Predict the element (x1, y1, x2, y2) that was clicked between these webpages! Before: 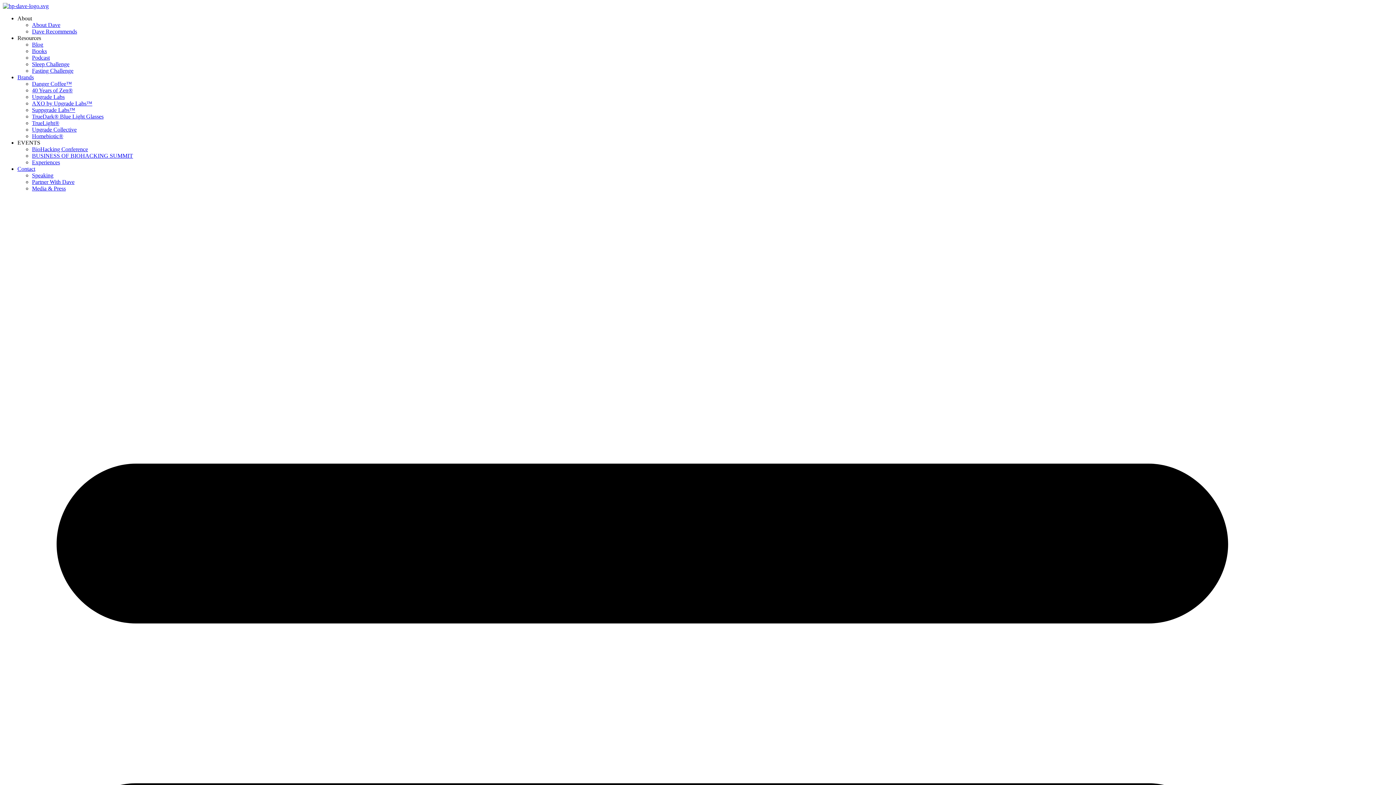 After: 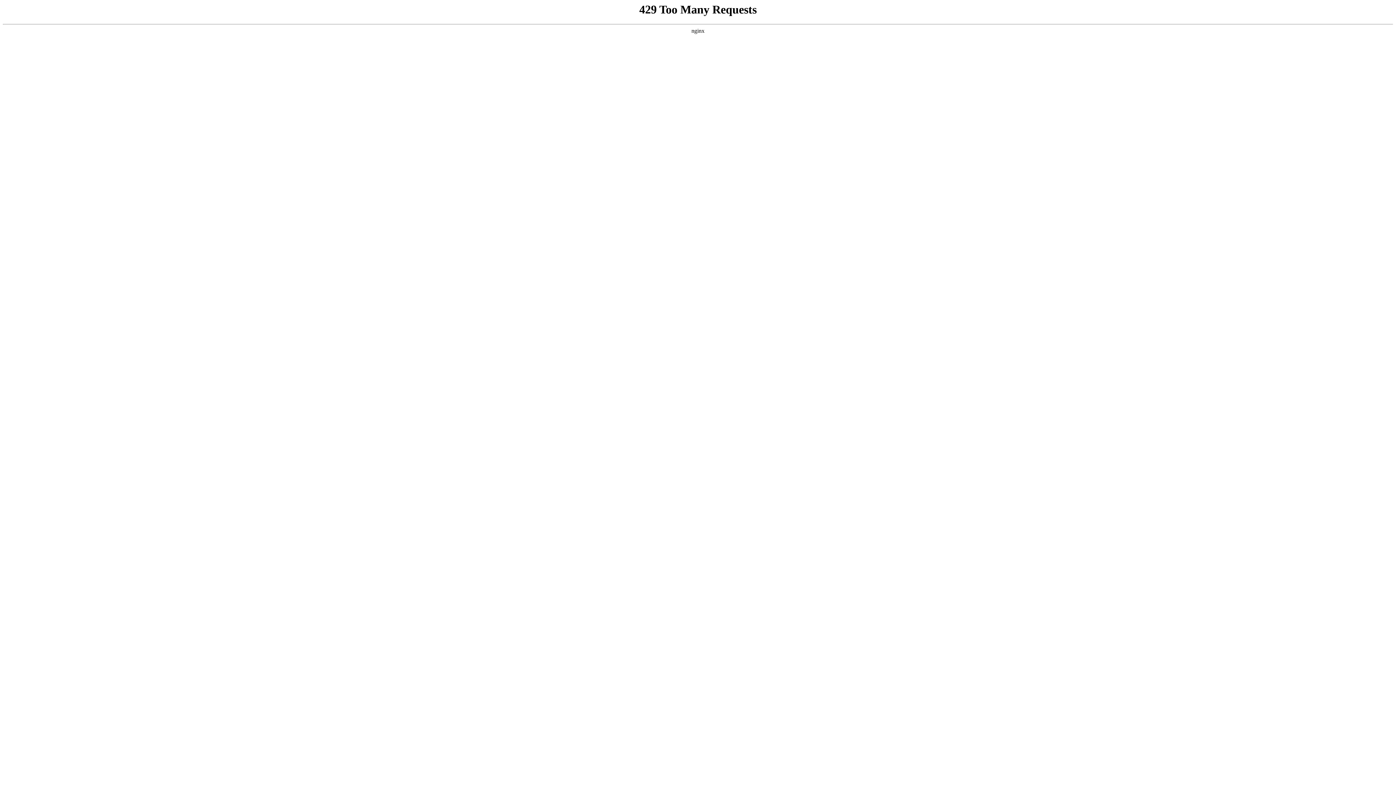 Action: bbox: (17, 165, 35, 172) label: Contact